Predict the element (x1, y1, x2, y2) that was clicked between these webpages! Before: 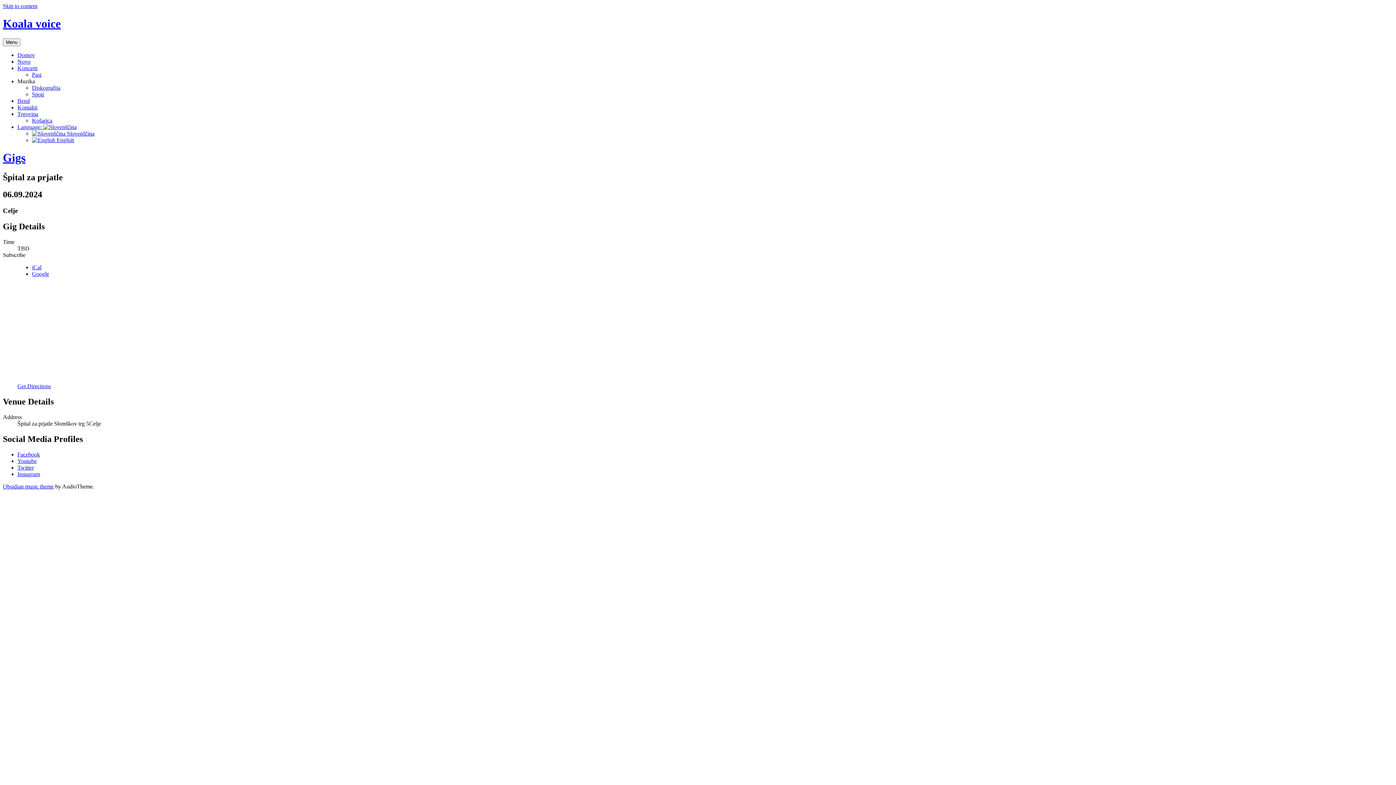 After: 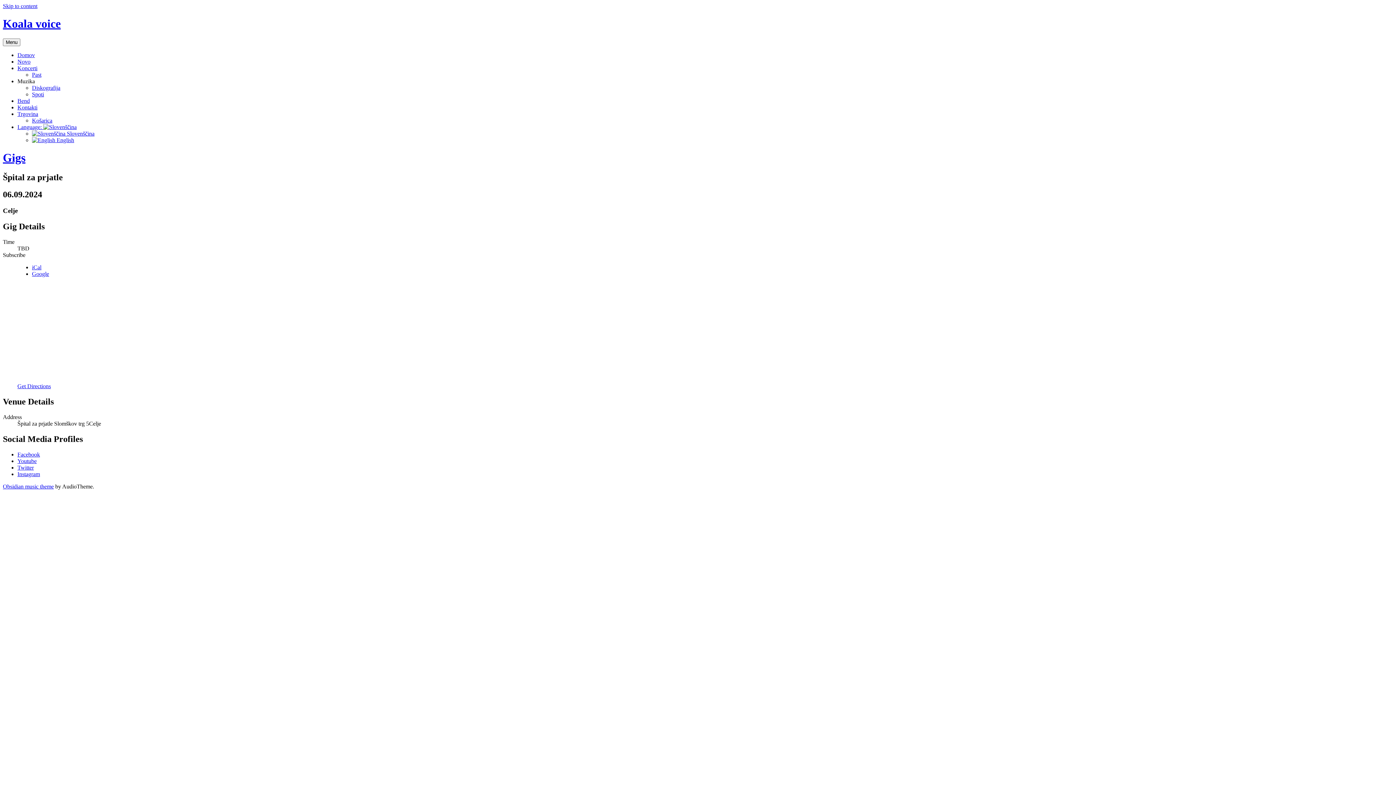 Action: bbox: (2, 2, 37, 9) label: Skip to content